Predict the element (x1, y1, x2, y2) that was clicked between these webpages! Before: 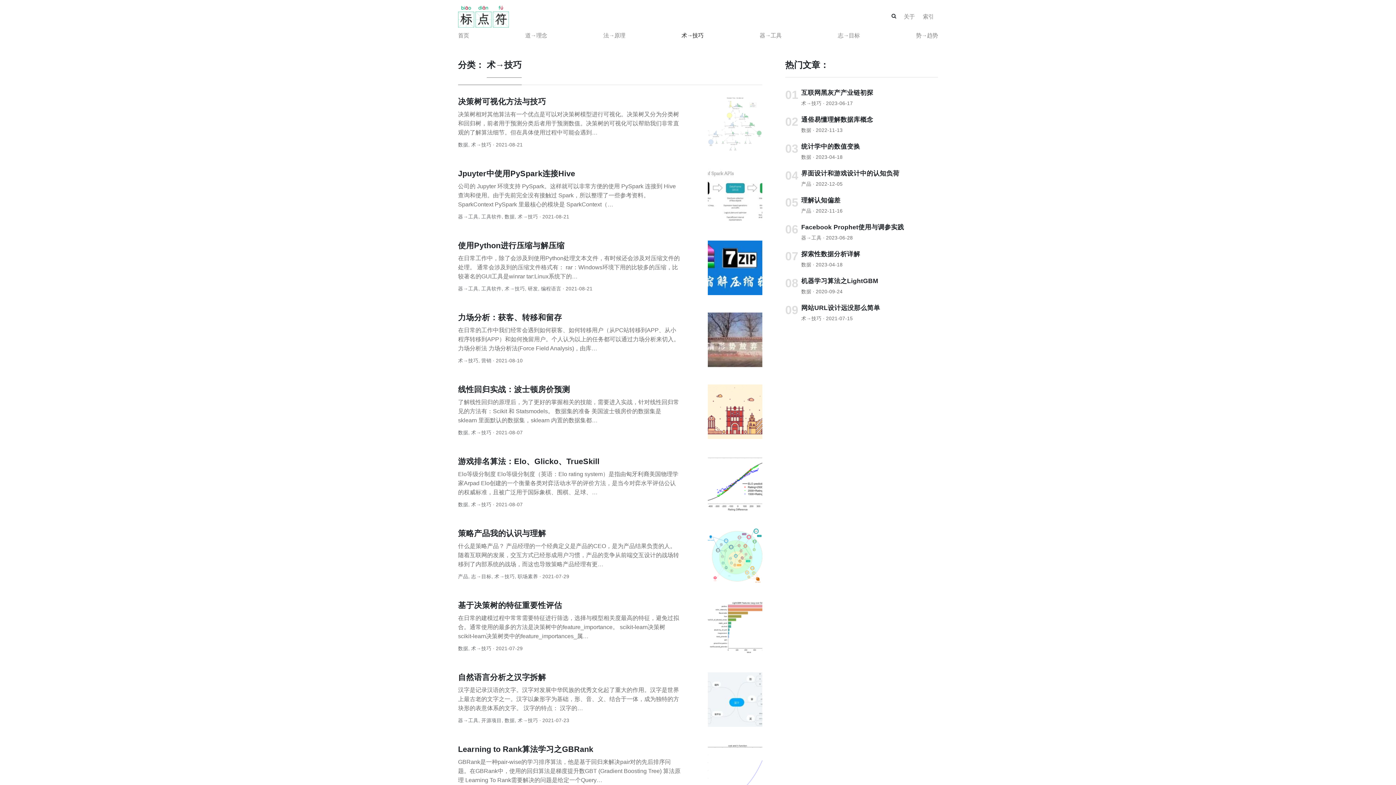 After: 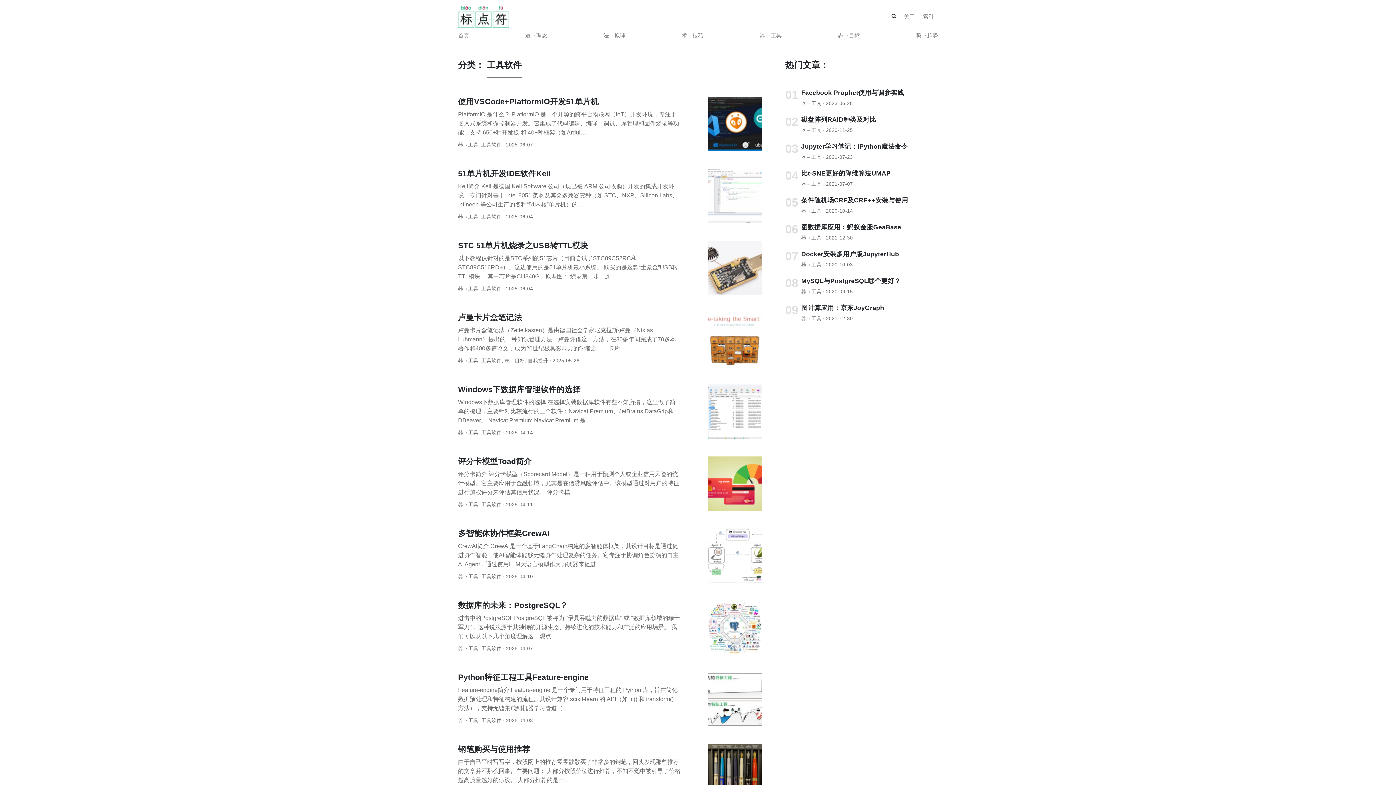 Action: bbox: (481, 214, 501, 219) label: 工具软件